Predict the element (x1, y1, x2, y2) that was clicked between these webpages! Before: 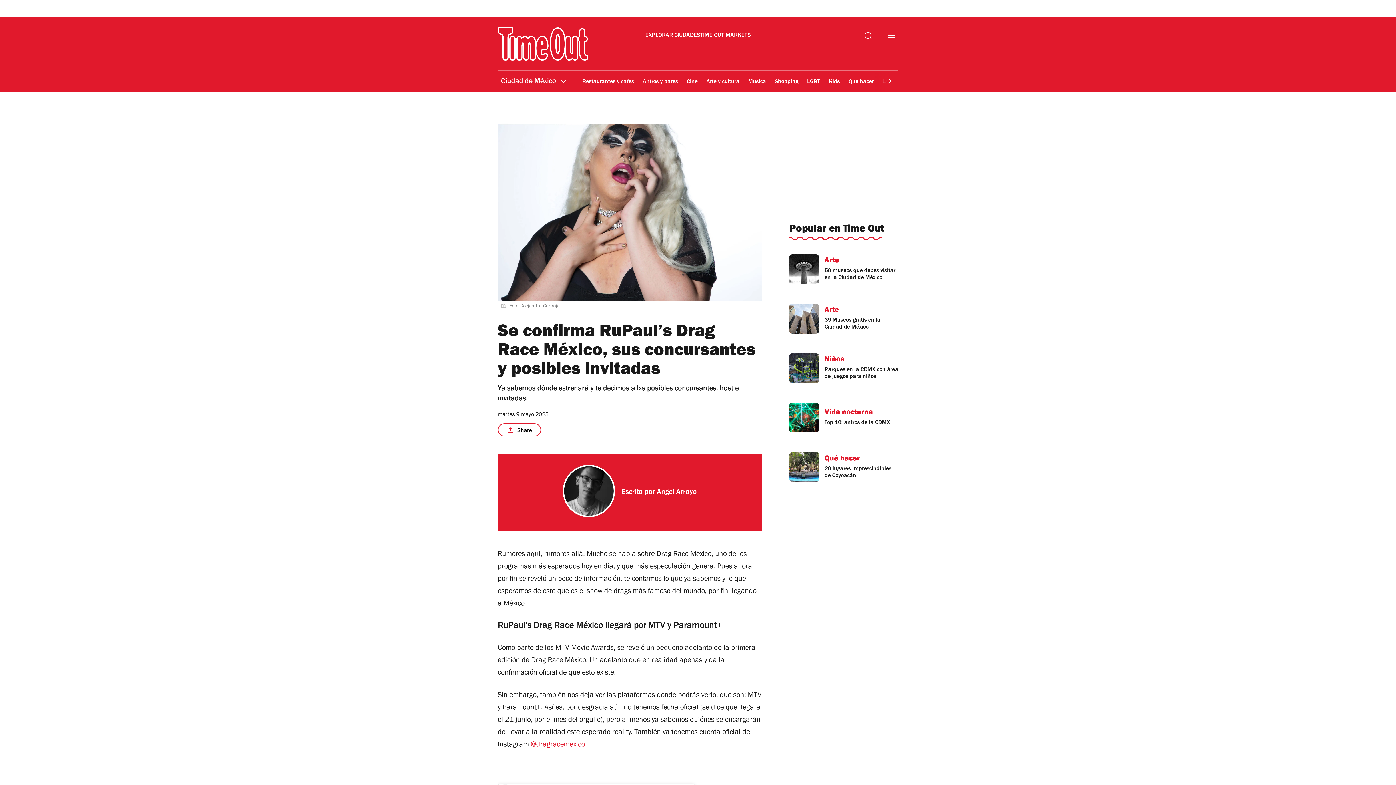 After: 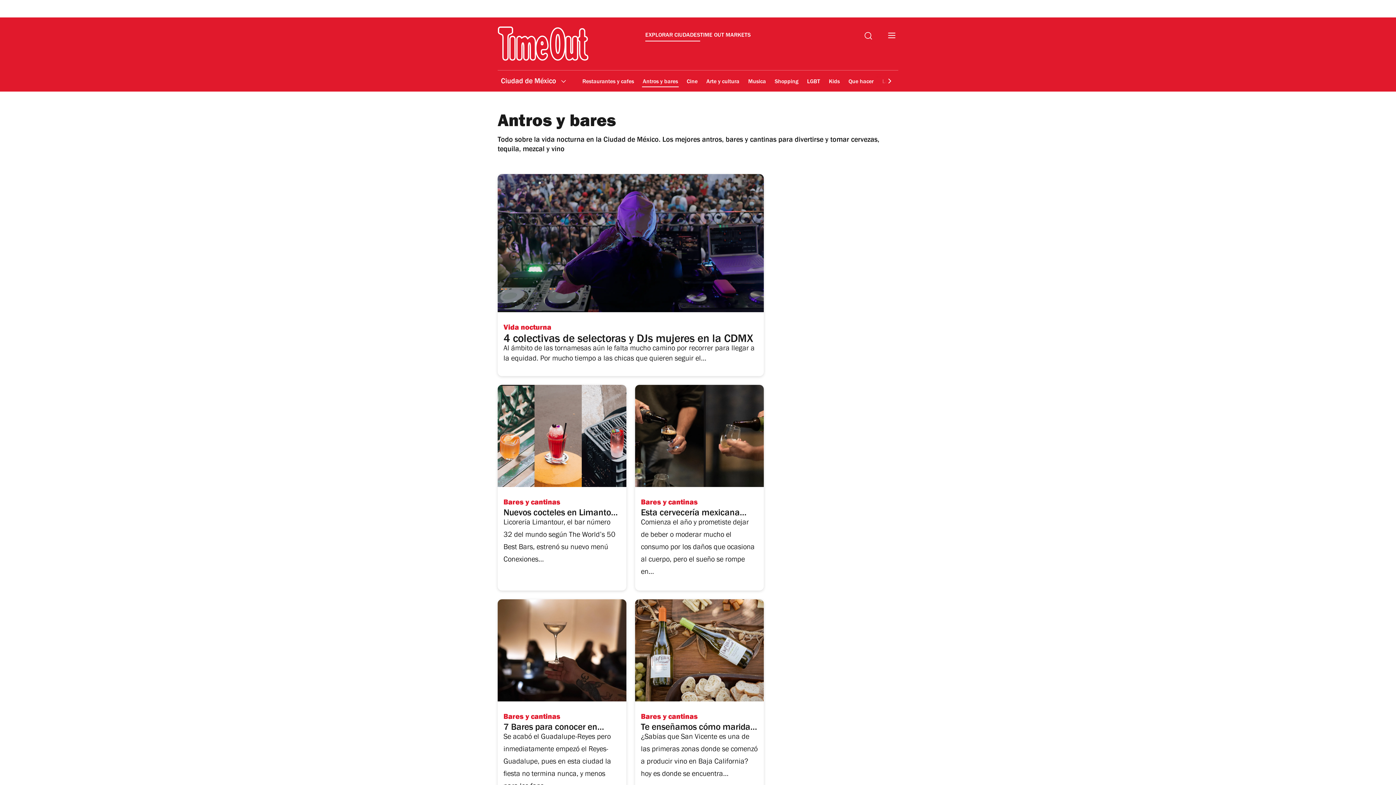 Action: label: Antros y bares bbox: (642, 164, 678, 181)